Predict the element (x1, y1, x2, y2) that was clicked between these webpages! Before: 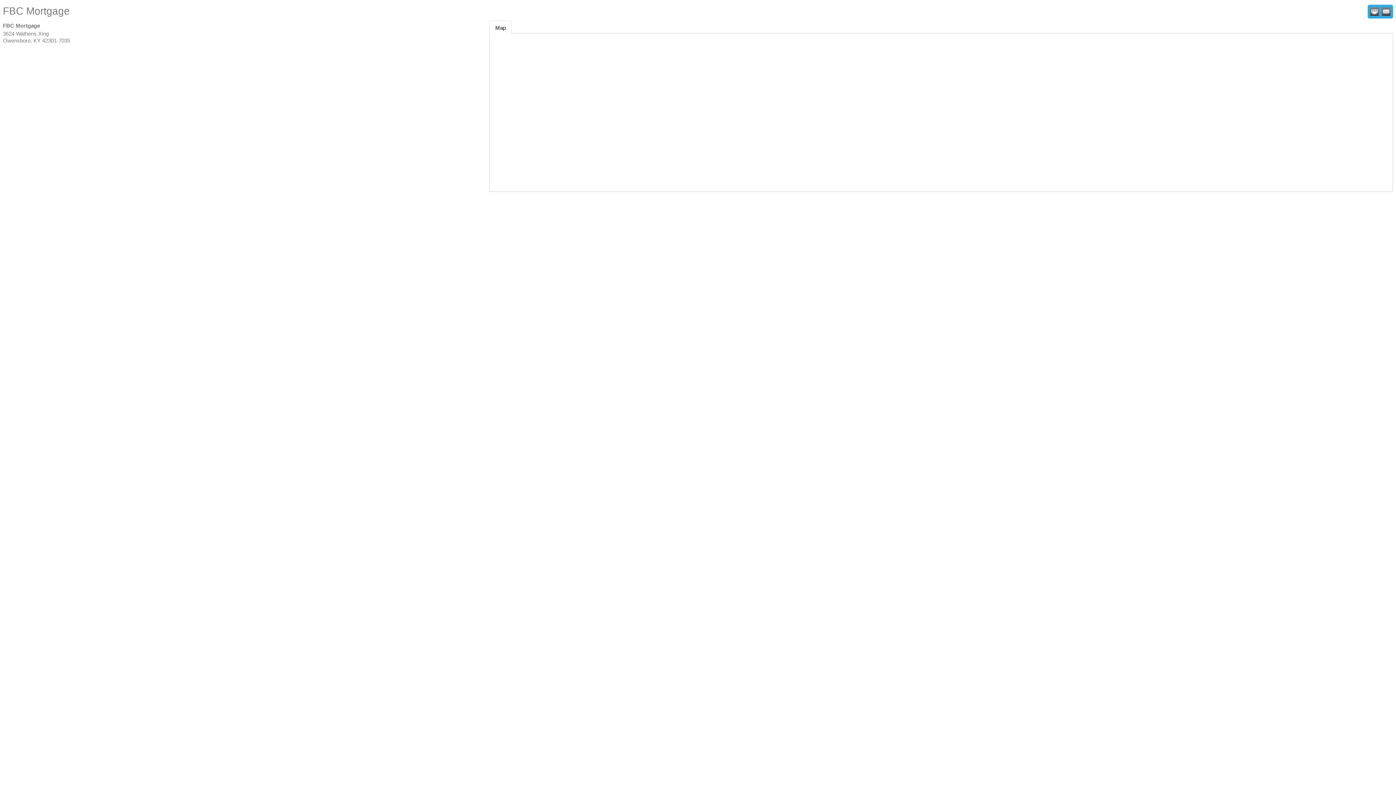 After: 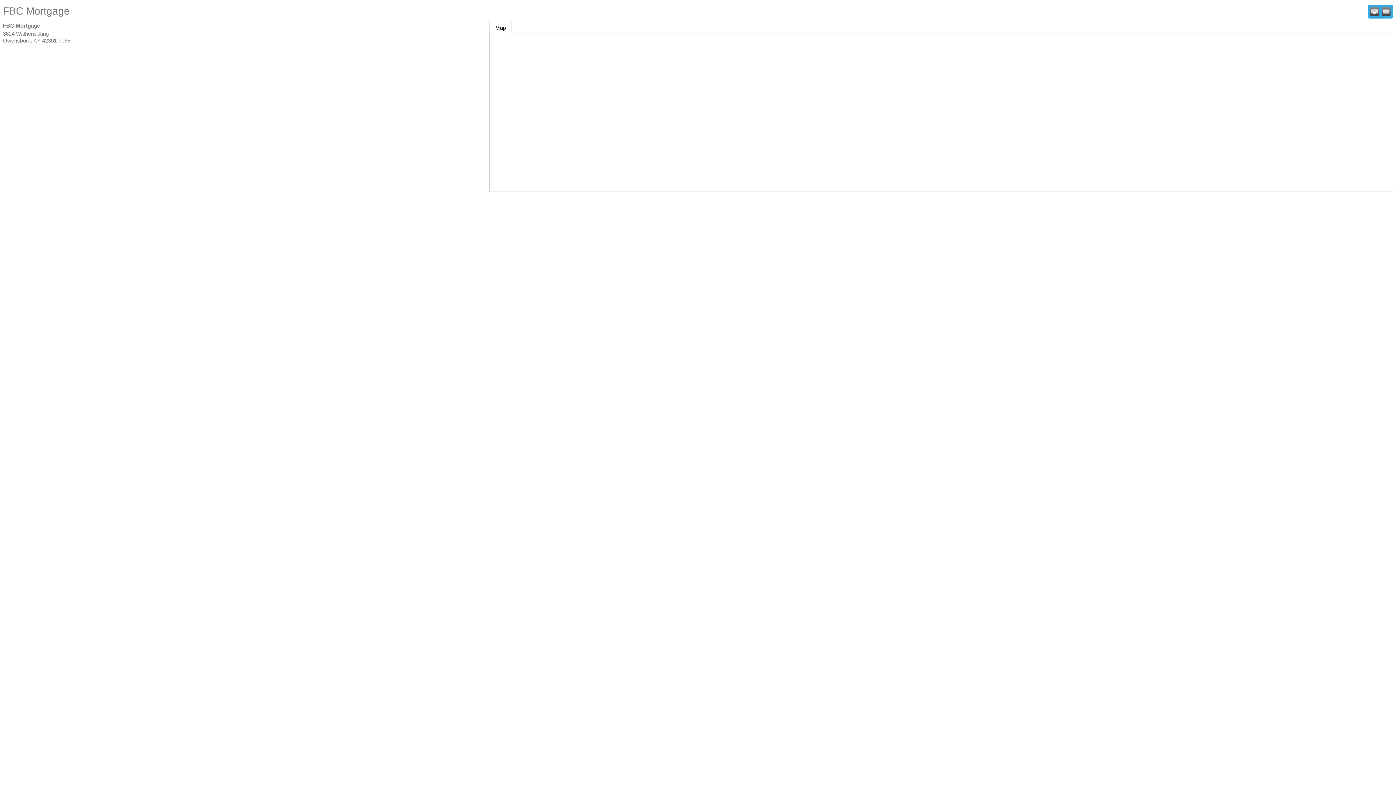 Action: label: Map bbox: (489, 20, 511, 33)